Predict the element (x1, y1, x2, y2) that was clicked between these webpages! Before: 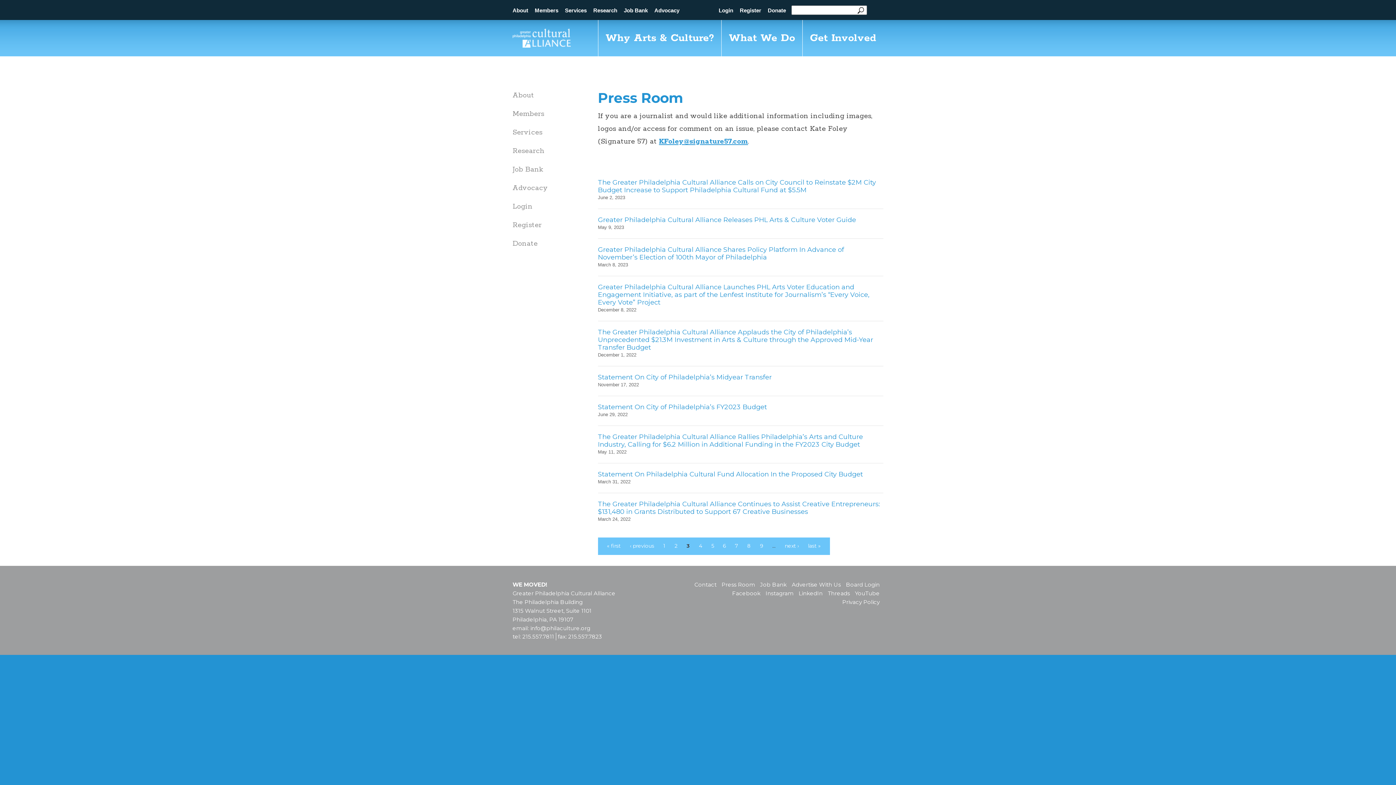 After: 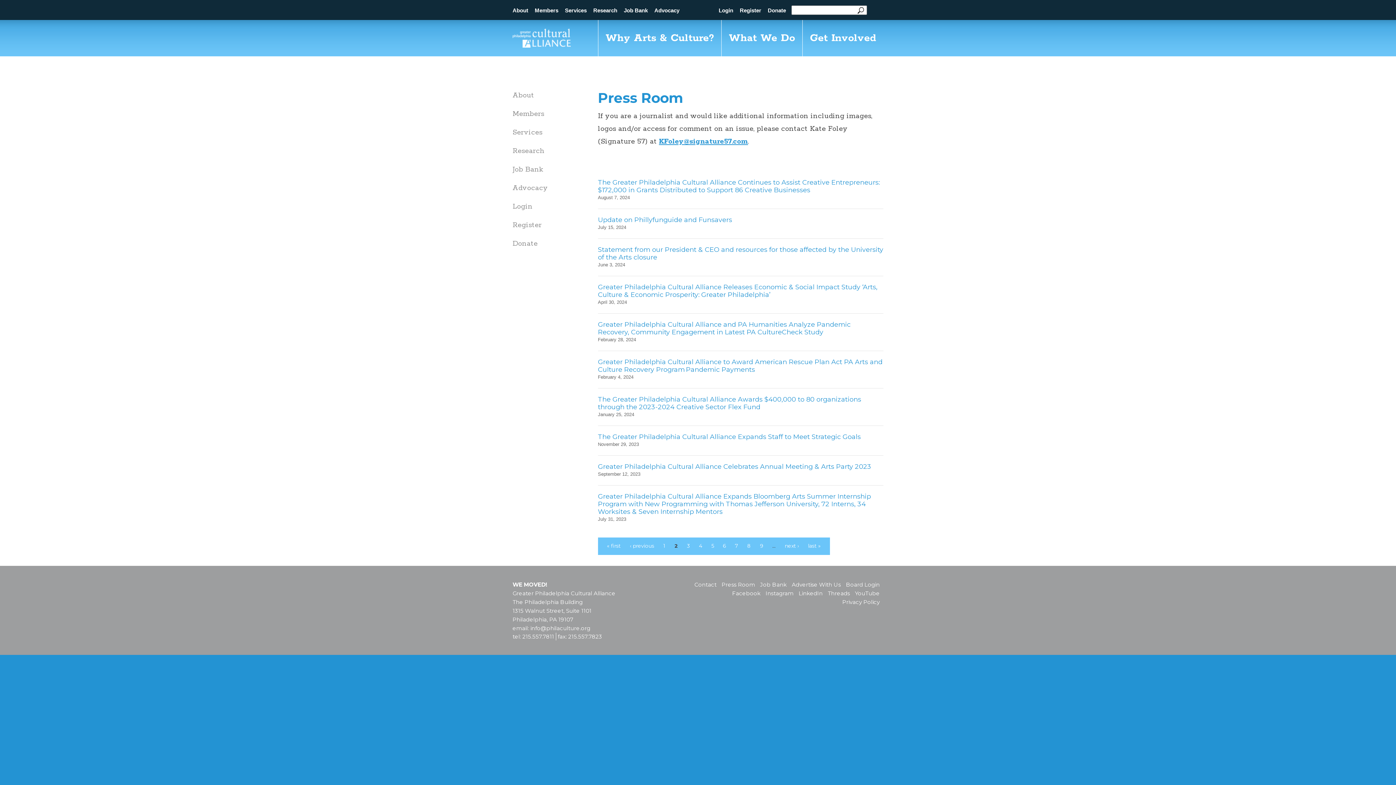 Action: label: 2 bbox: (674, 542, 677, 549)